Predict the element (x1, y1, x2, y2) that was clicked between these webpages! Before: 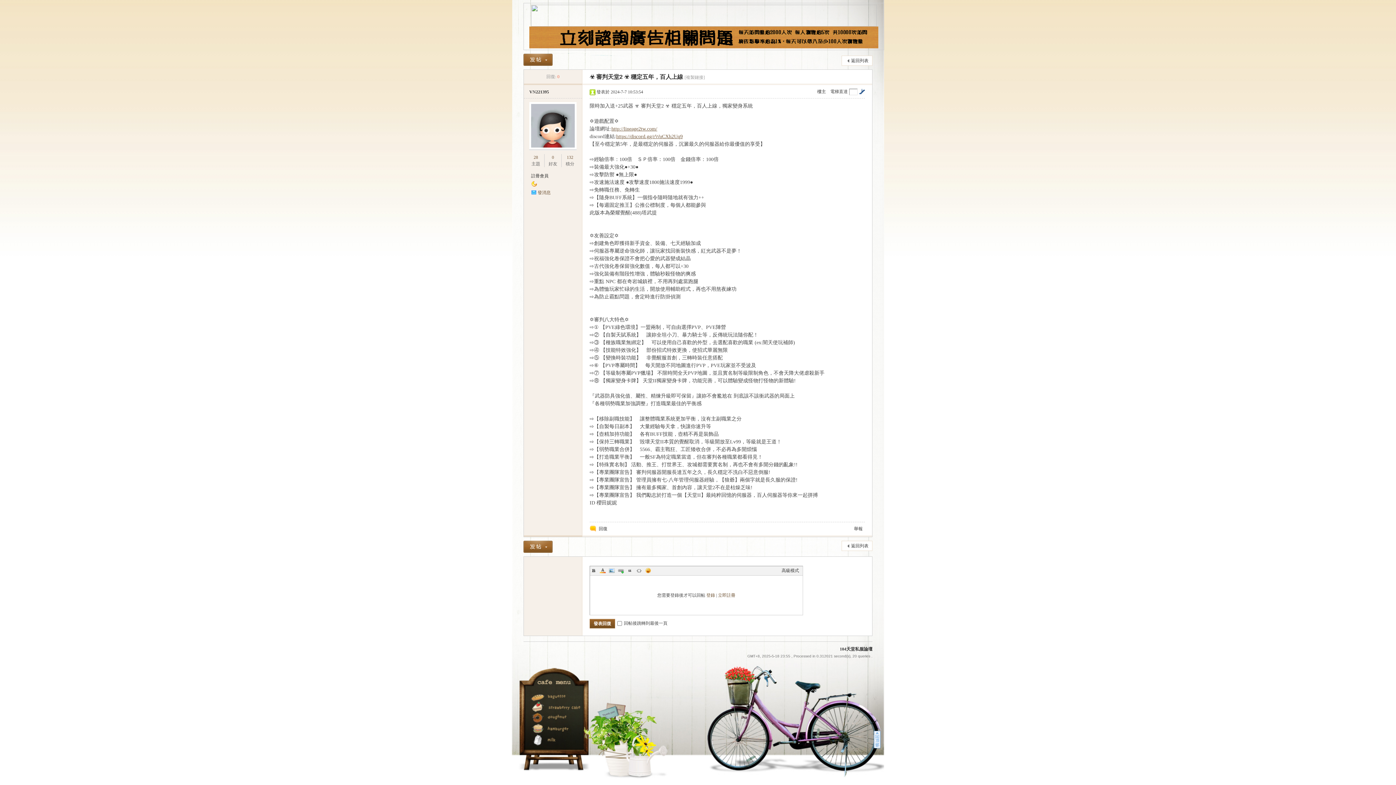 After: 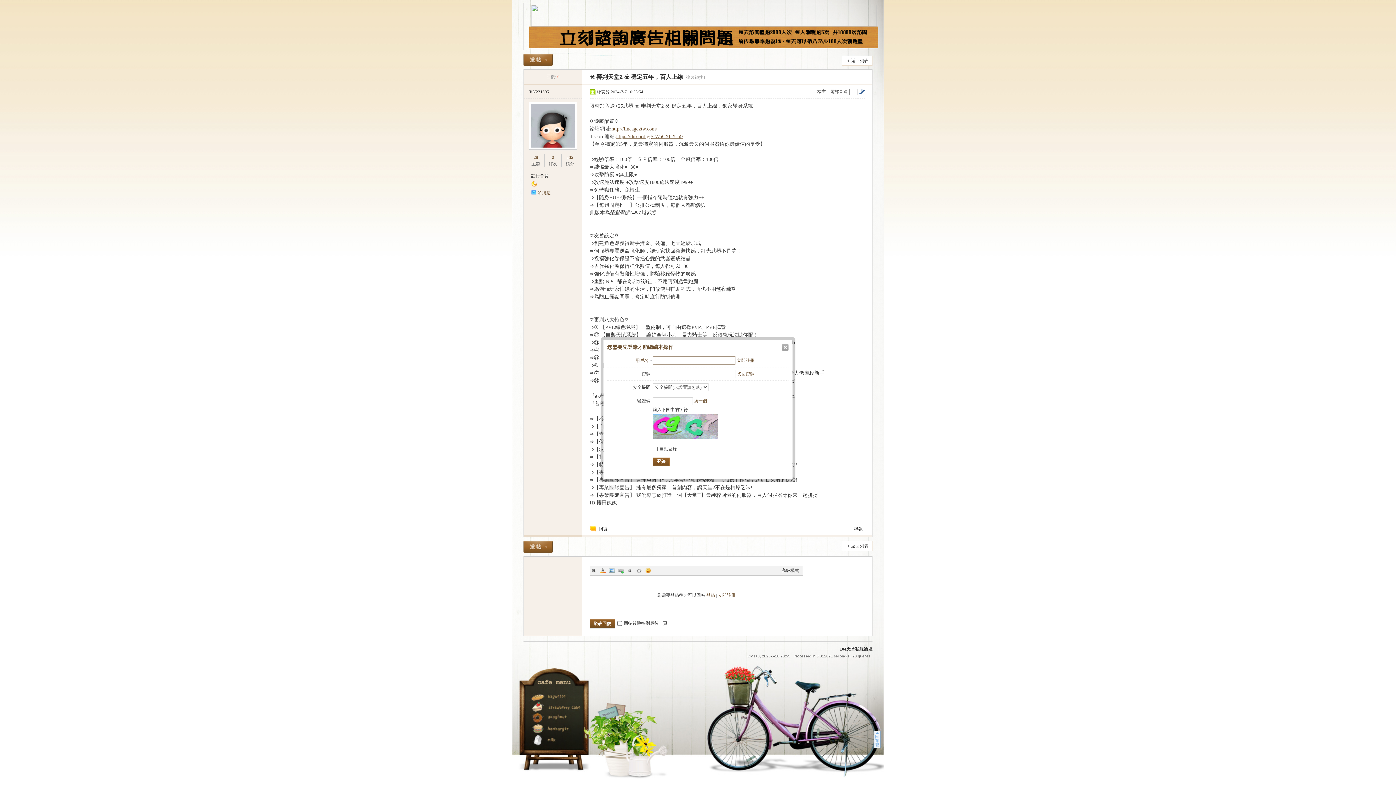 Action: bbox: (854, 526, 862, 531) label: 舉報